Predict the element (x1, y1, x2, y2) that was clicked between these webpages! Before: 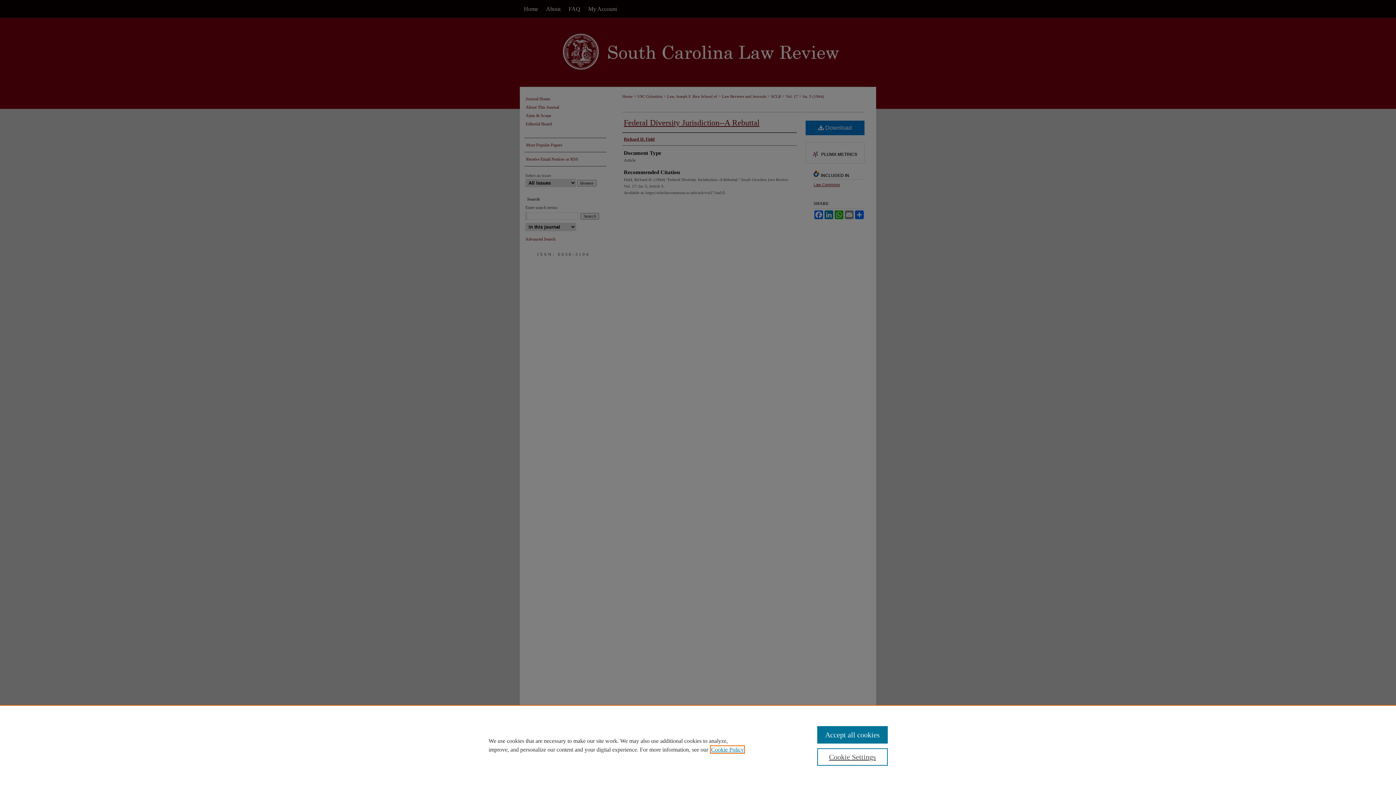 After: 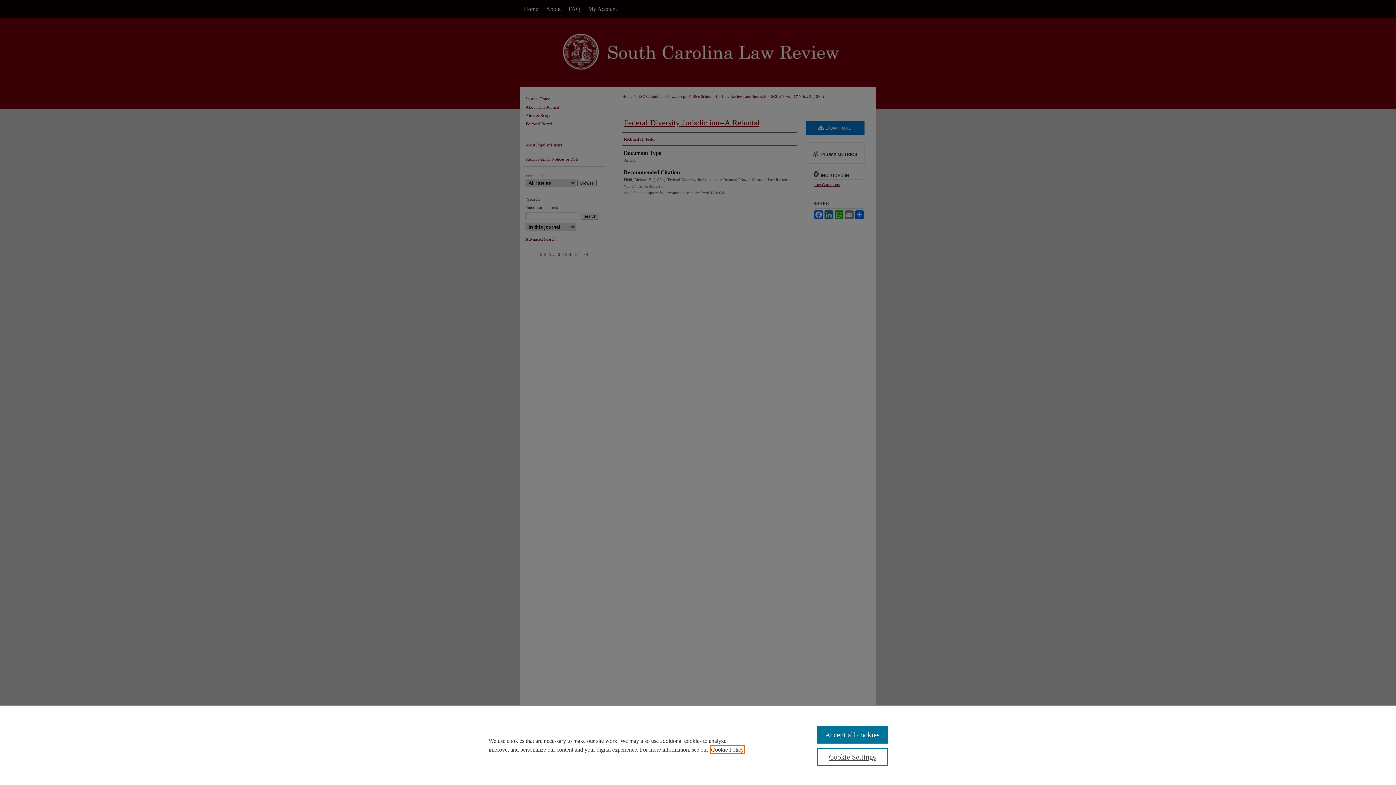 Action: label: , opens in a new tab bbox: (711, 746, 744, 753)